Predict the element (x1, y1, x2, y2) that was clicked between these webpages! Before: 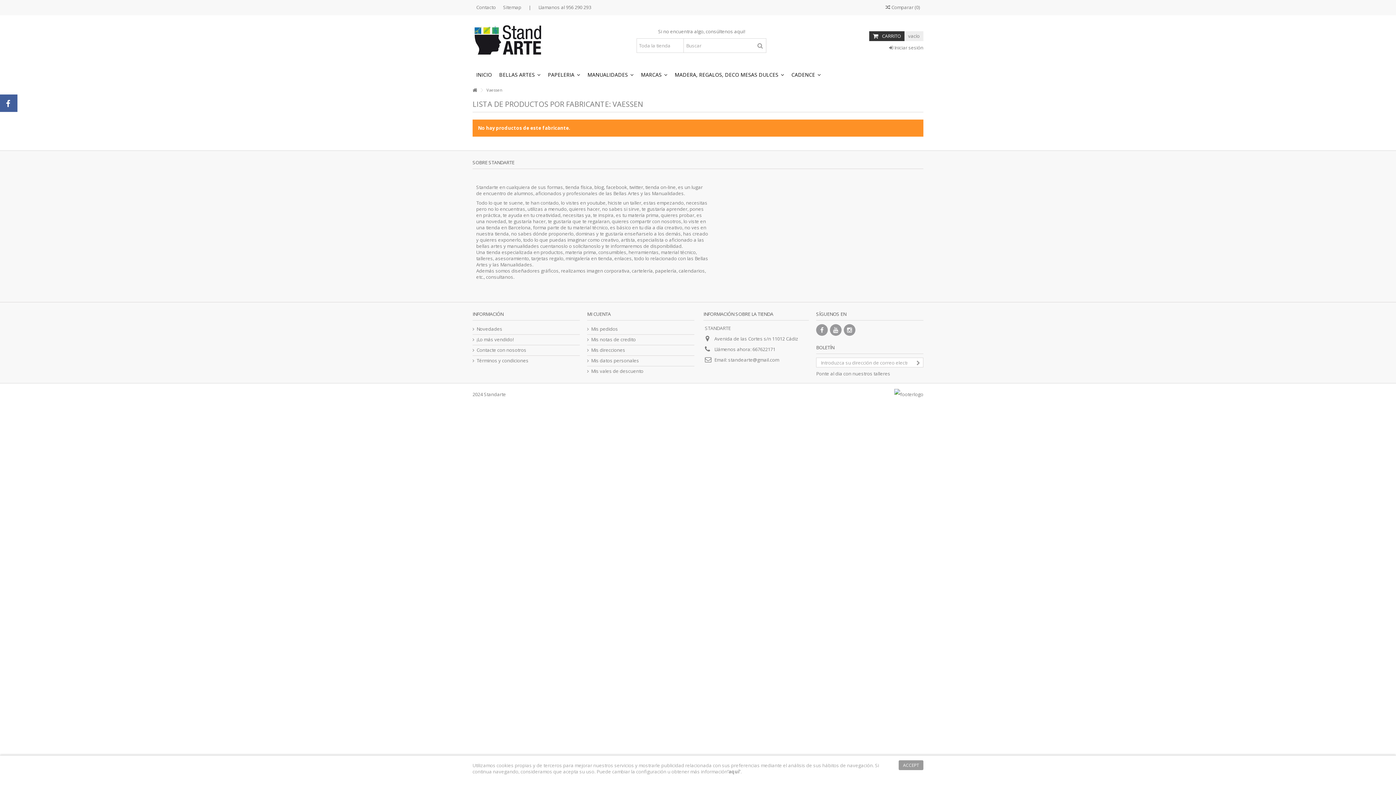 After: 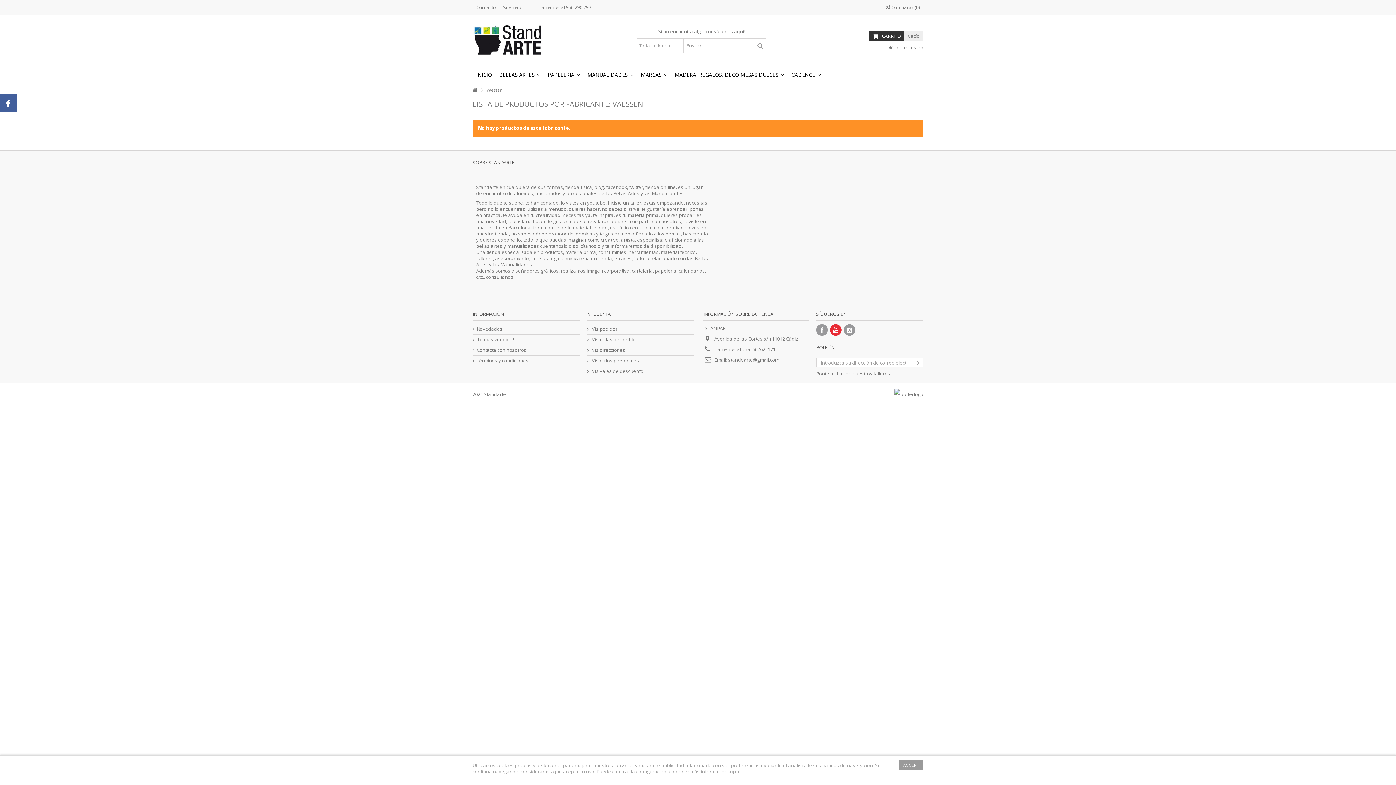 Action: bbox: (830, 324, 841, 336)